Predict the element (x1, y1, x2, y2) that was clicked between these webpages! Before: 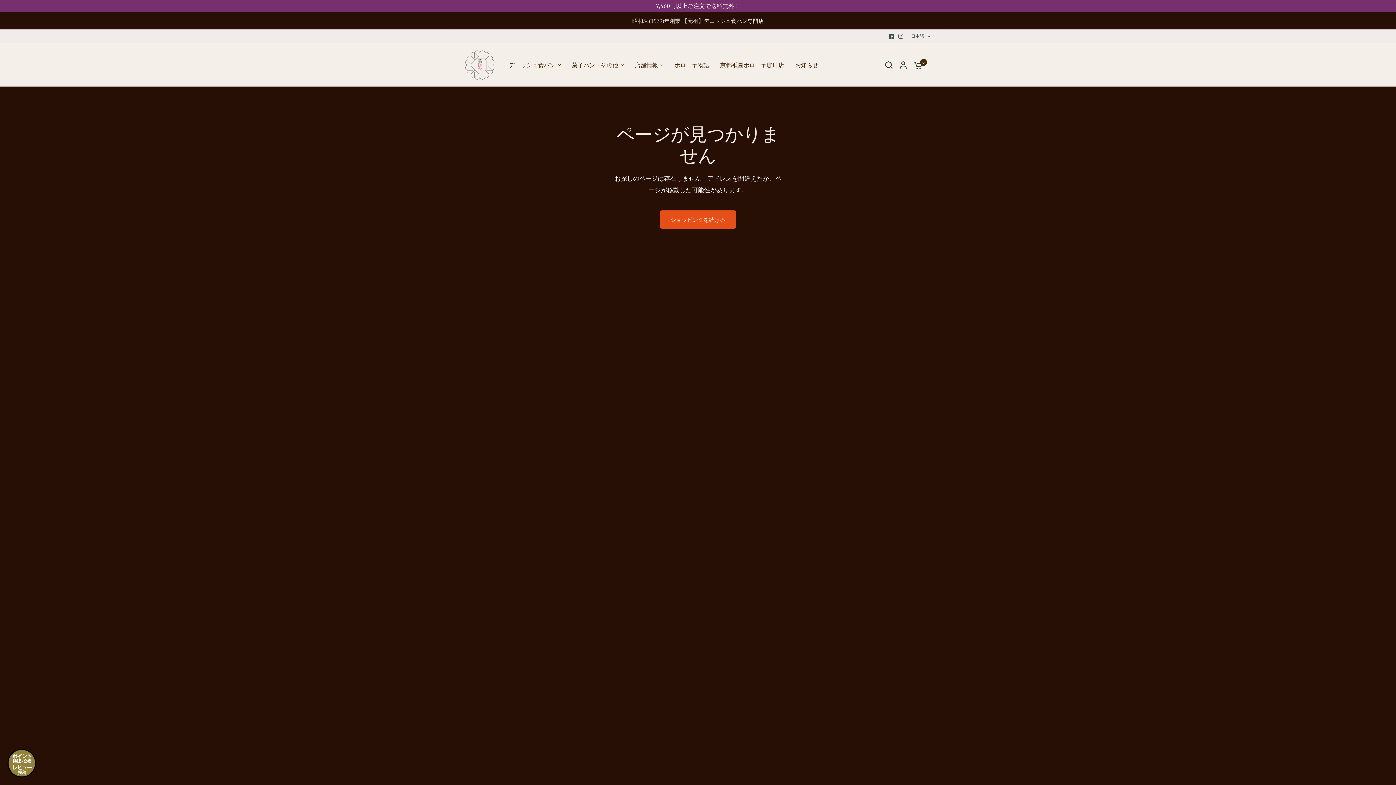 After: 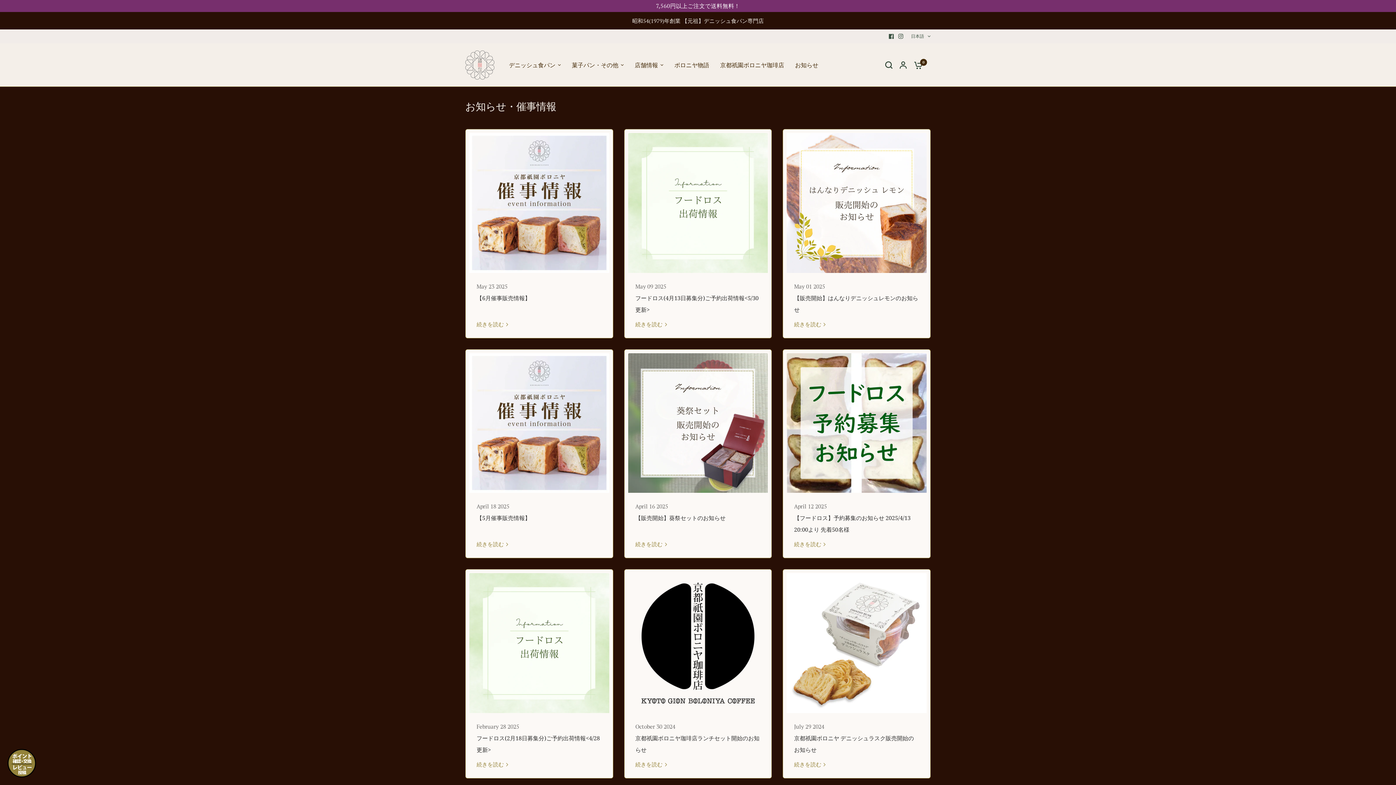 Action: label: お知らせ bbox: (795, 60, 818, 69)